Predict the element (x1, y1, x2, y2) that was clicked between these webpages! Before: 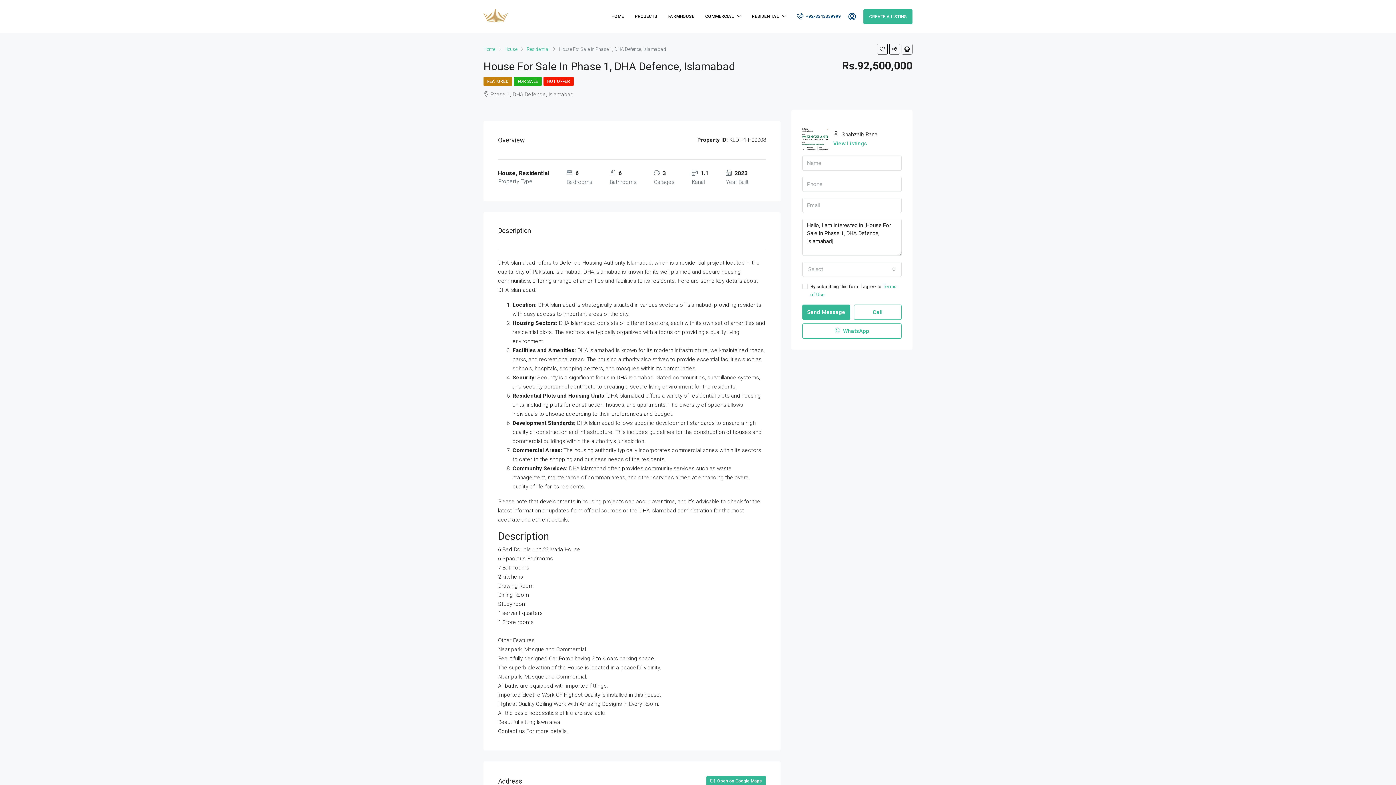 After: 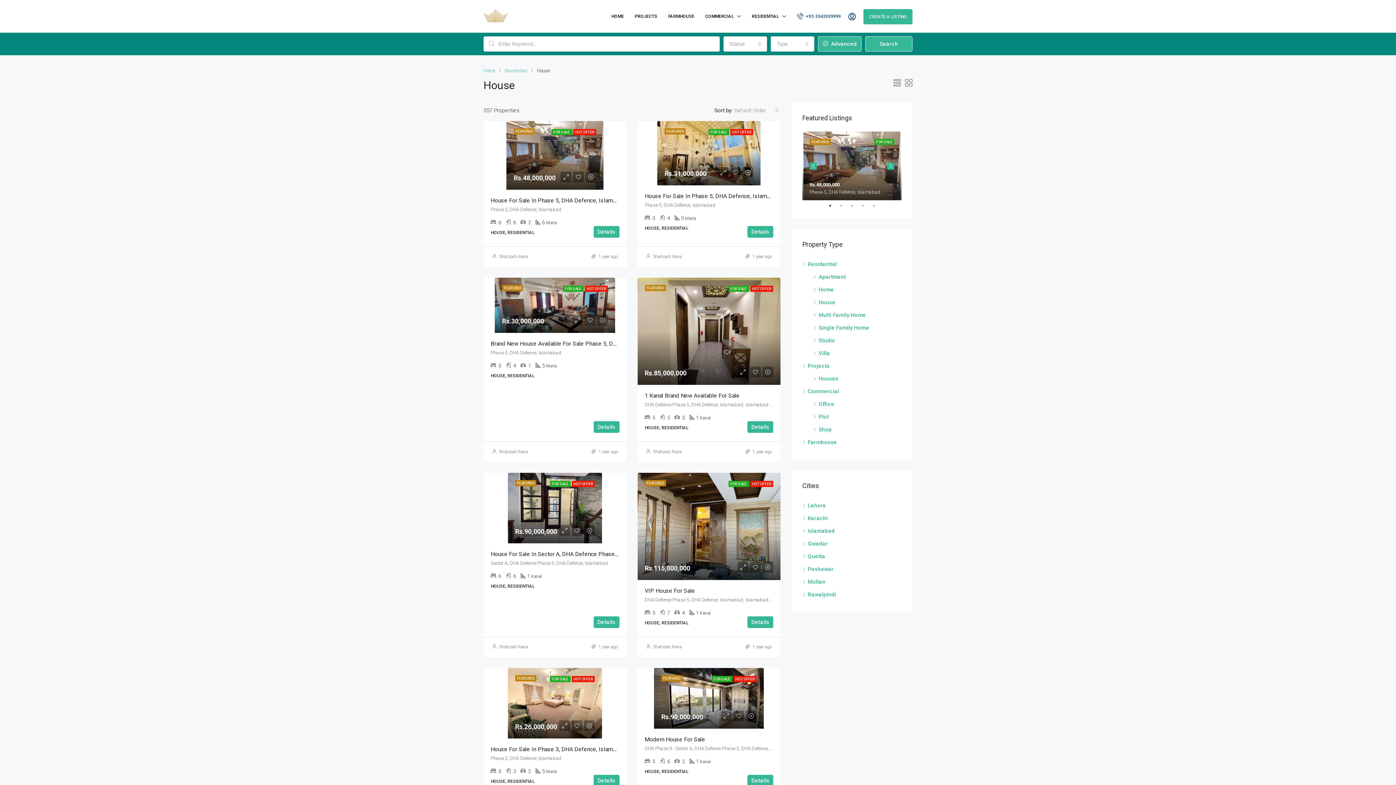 Action: bbox: (504, 44, 517, 53) label: House